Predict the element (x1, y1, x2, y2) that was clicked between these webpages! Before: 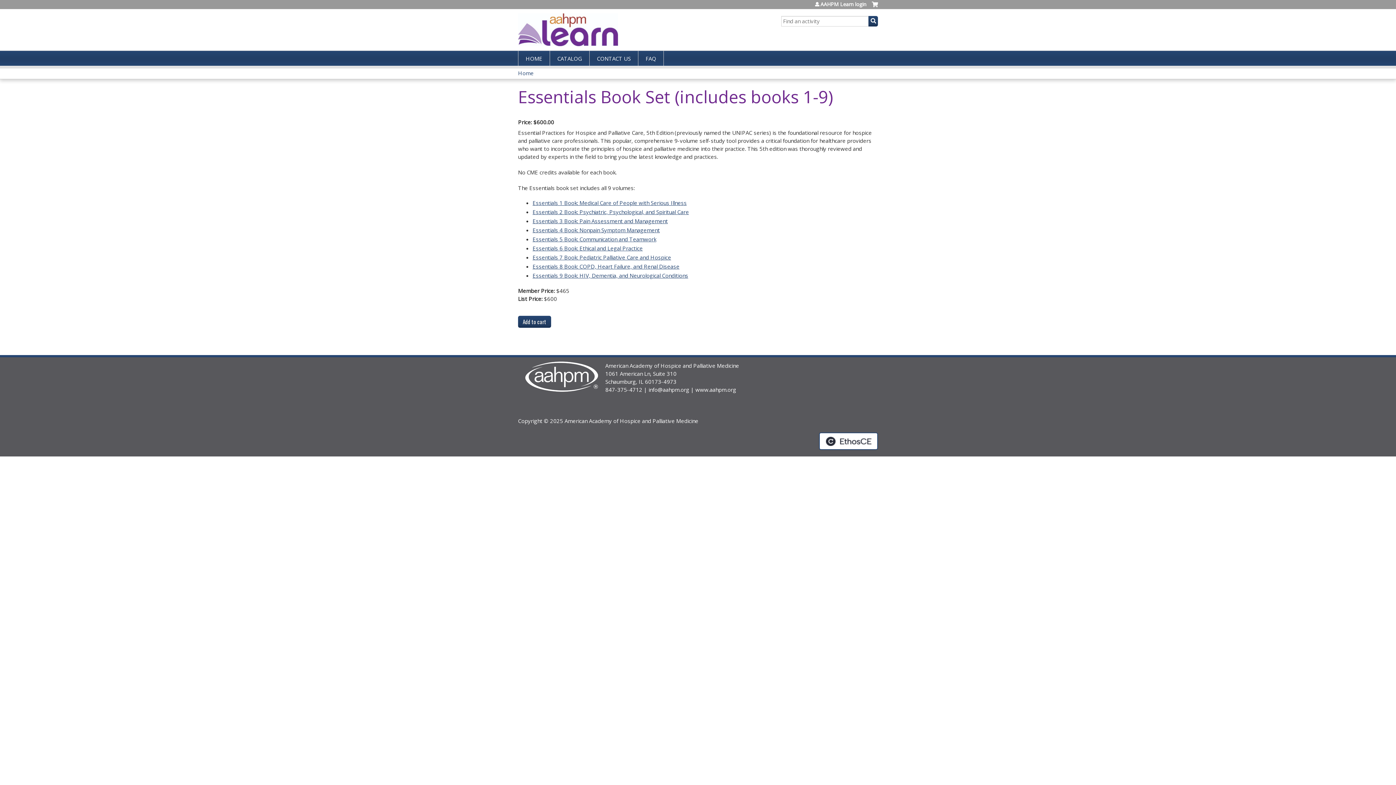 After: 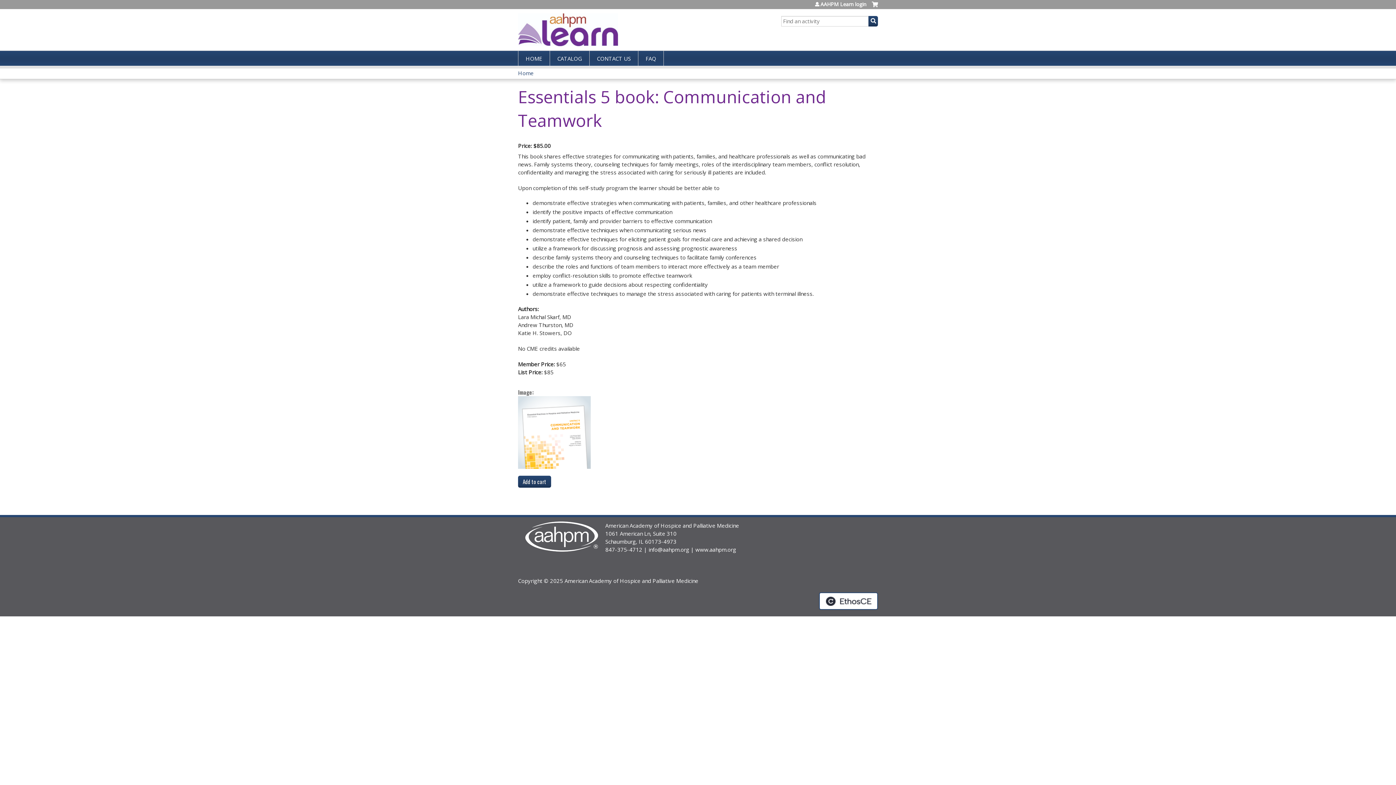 Action: label: Essentials 5 Book: Communication and Teamwork bbox: (532, 235, 656, 242)